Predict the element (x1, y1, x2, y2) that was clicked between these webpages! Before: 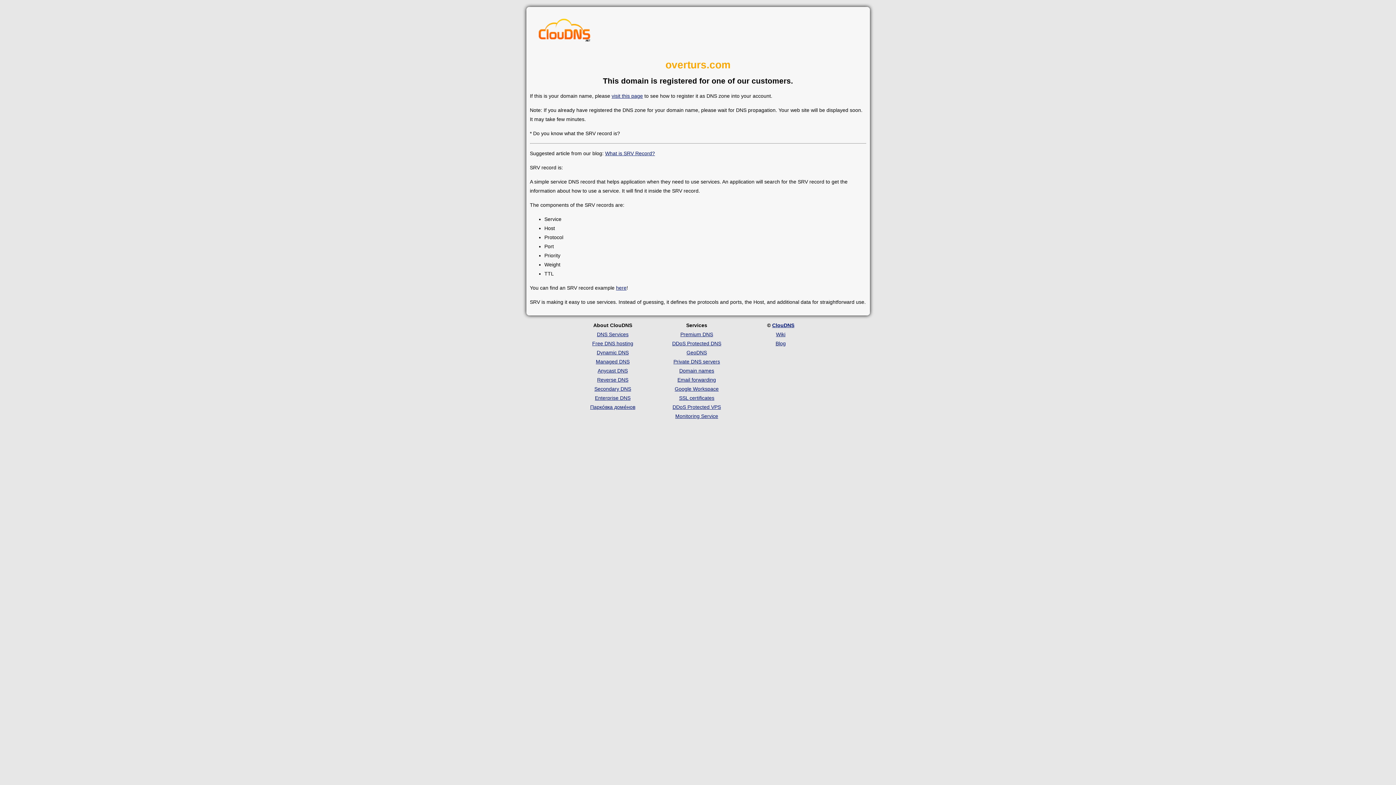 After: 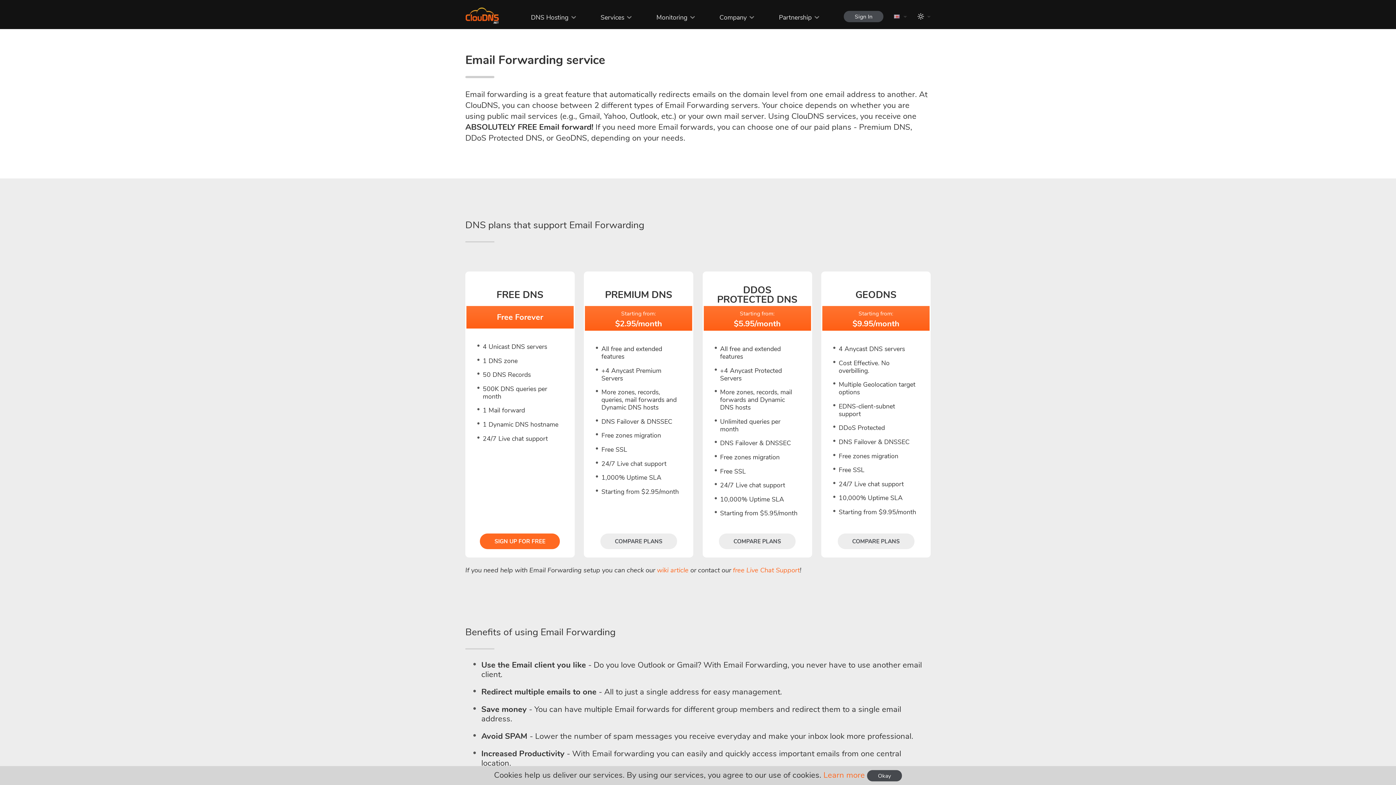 Action: label: Email forwarding bbox: (677, 377, 716, 382)